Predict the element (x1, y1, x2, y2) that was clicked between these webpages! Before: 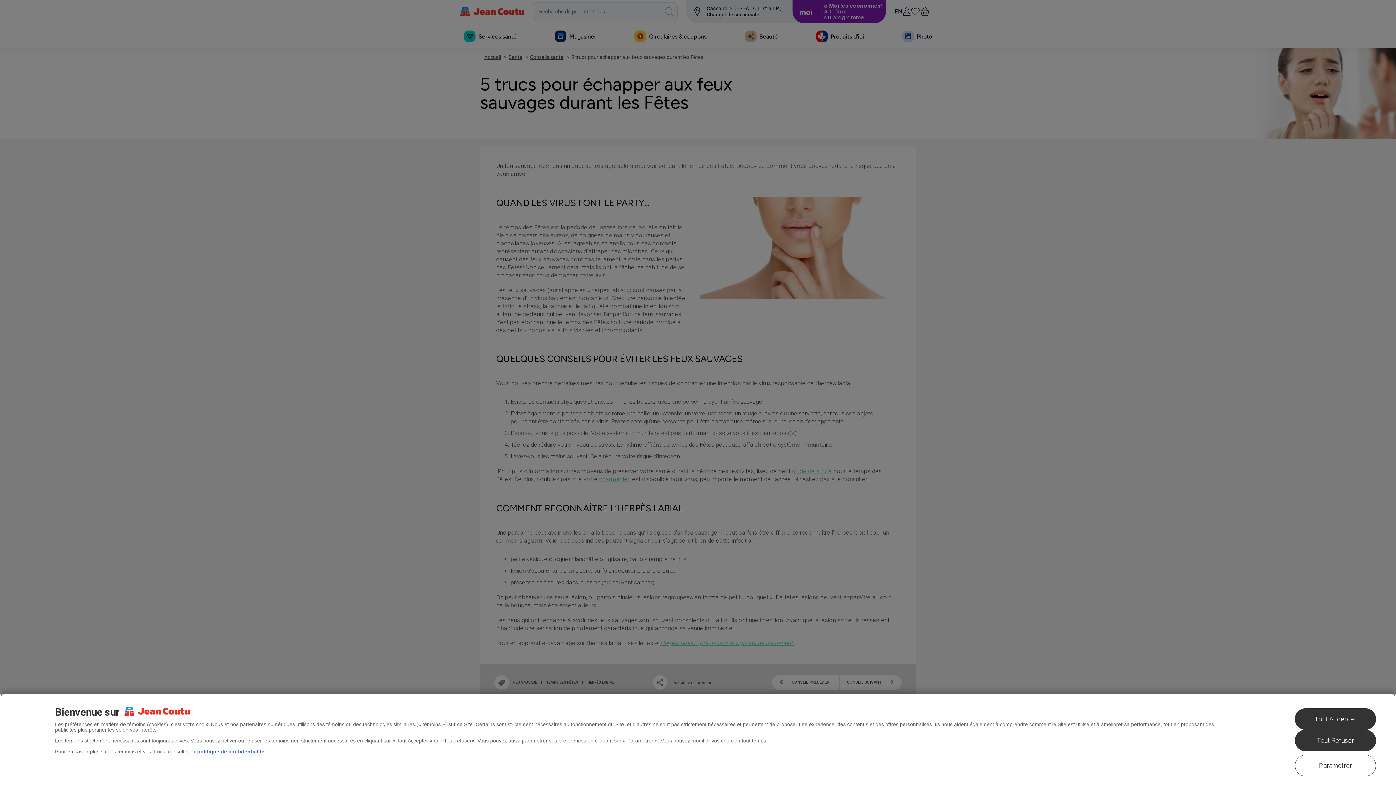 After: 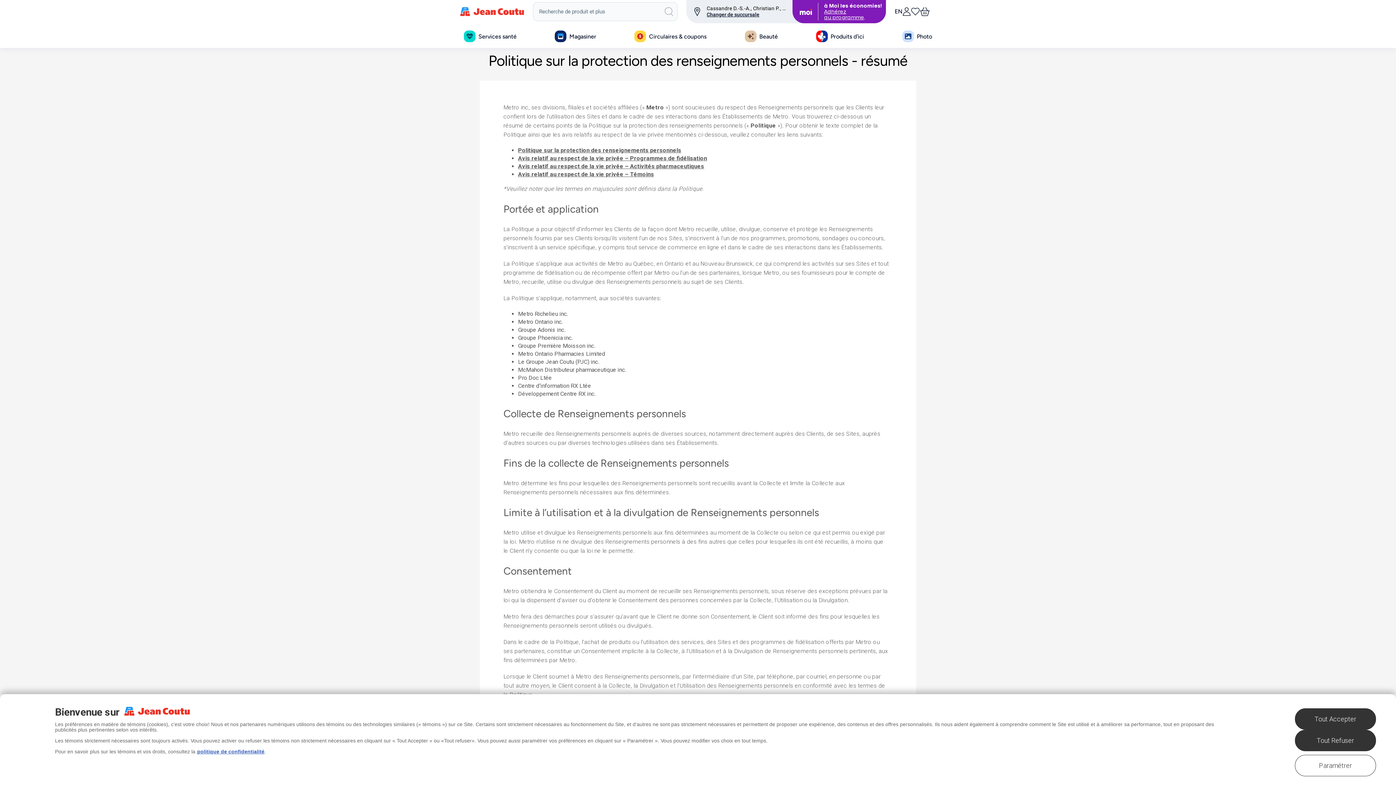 Action: bbox: (197, 749, 264, 754) label: politique de confidentialité